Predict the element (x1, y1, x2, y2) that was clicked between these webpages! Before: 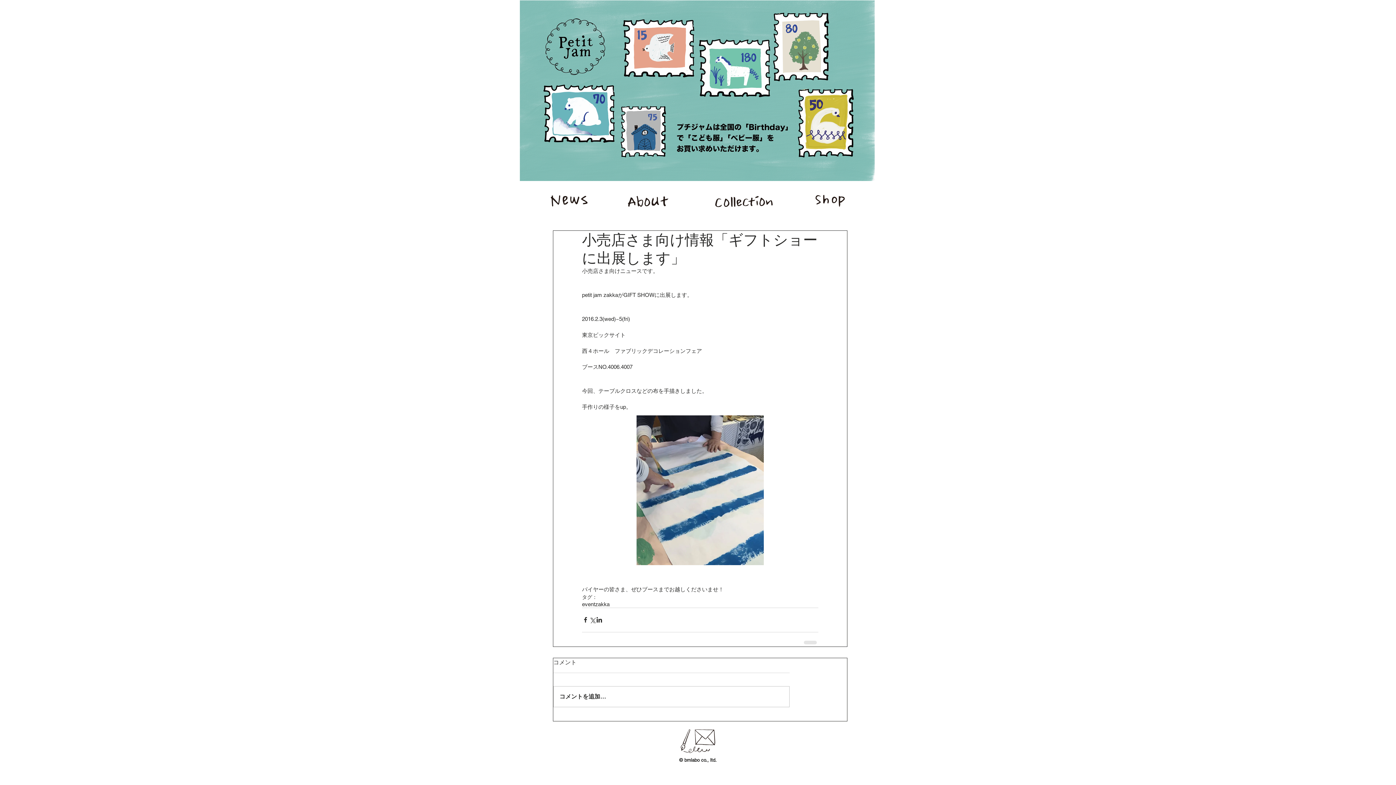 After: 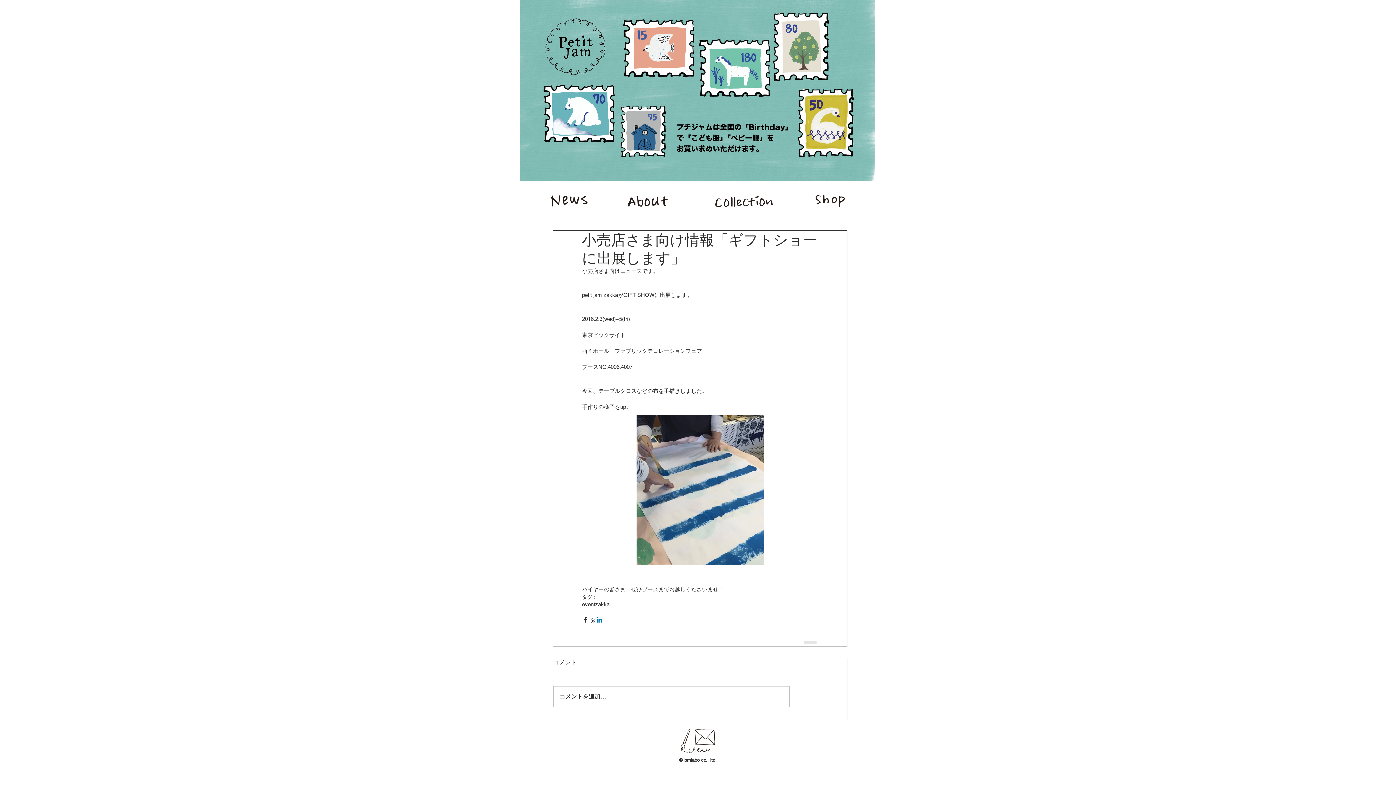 Action: label: LinkedIn でシェア bbox: (596, 616, 602, 623)